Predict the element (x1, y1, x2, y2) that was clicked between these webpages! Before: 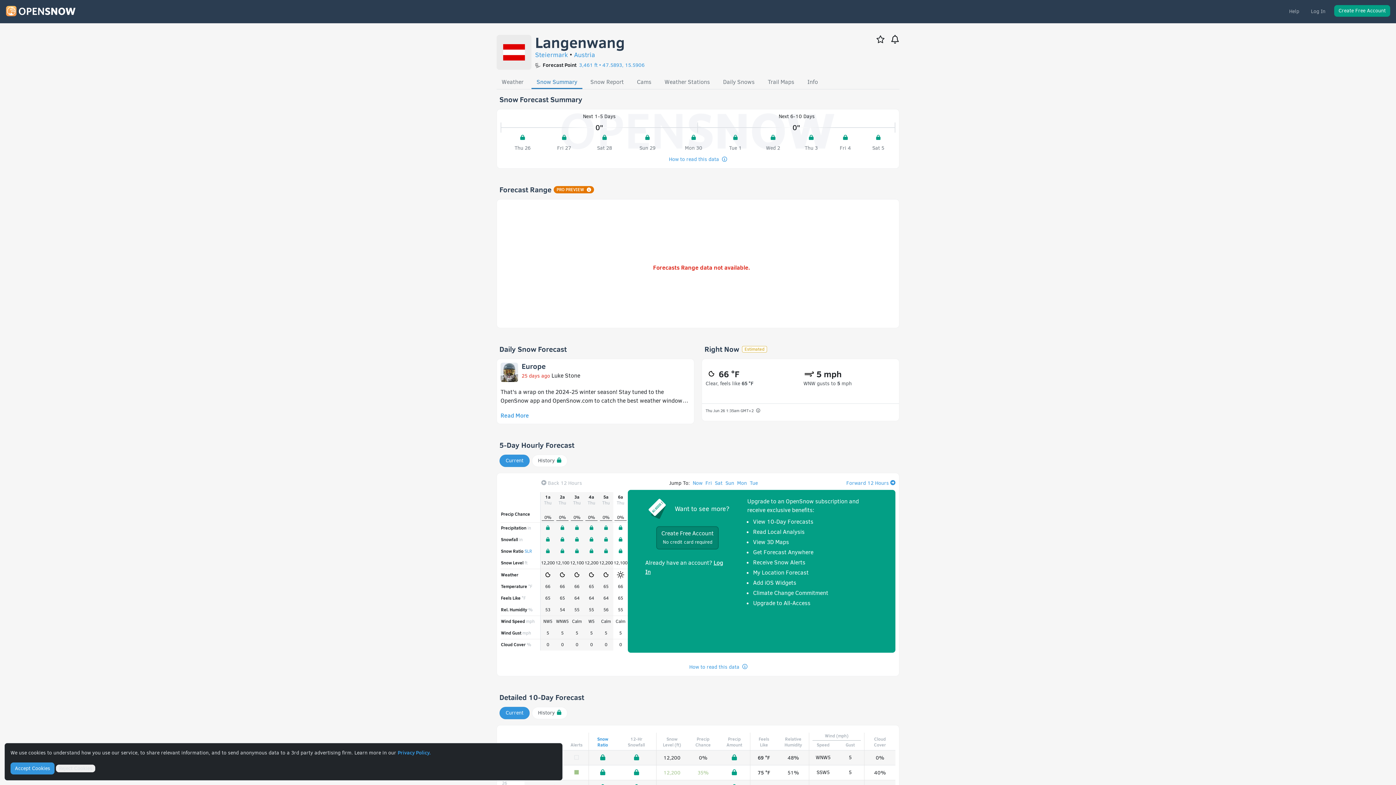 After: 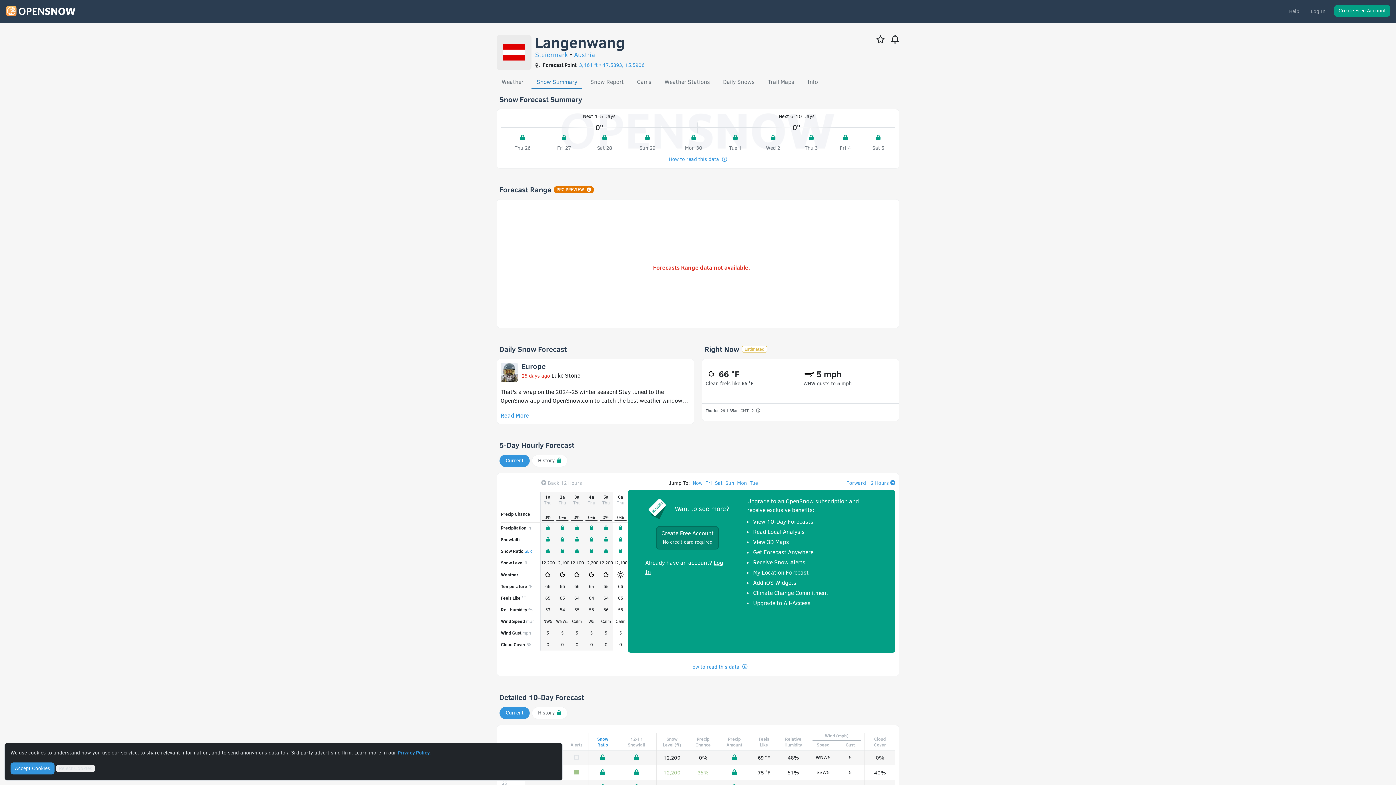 Action: label: Snow
Ratio bbox: (589, 736, 616, 748)